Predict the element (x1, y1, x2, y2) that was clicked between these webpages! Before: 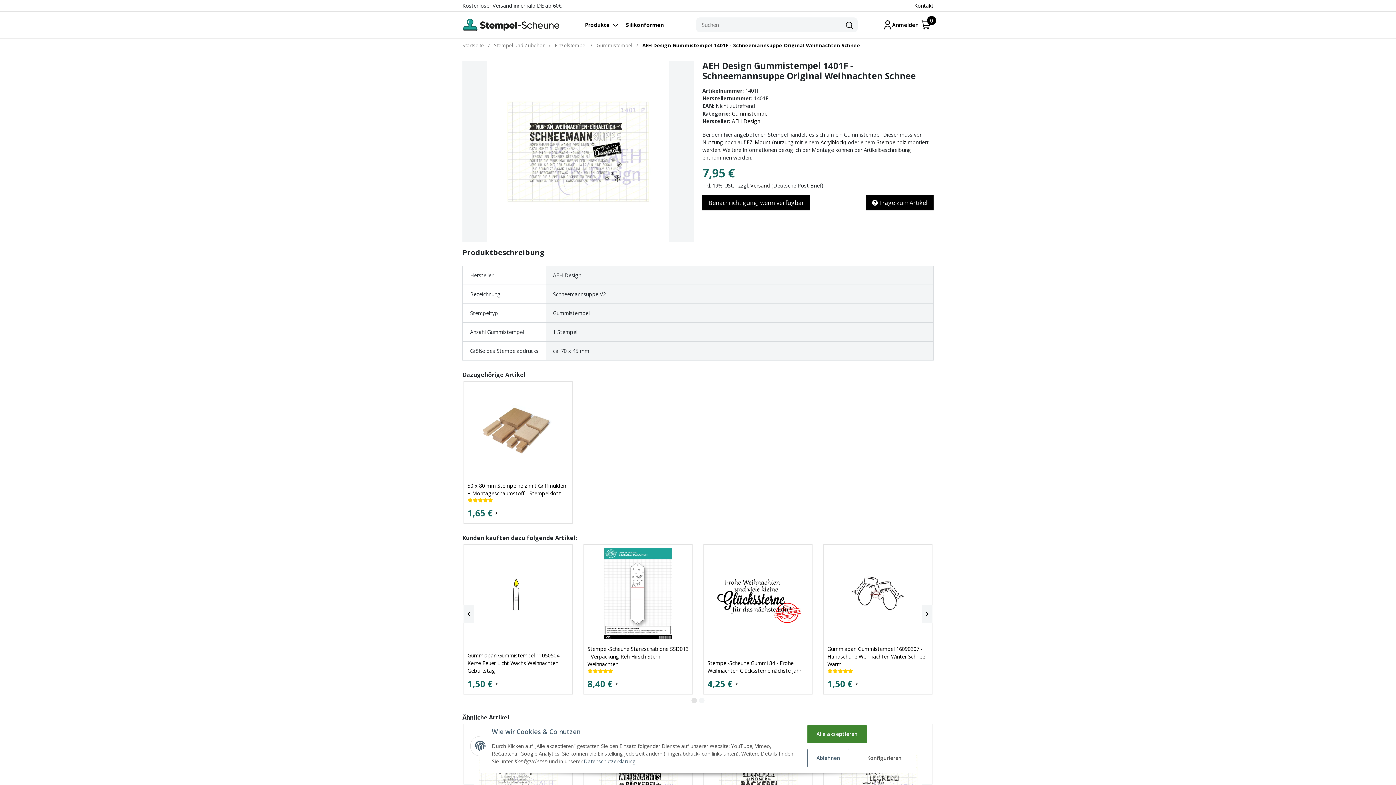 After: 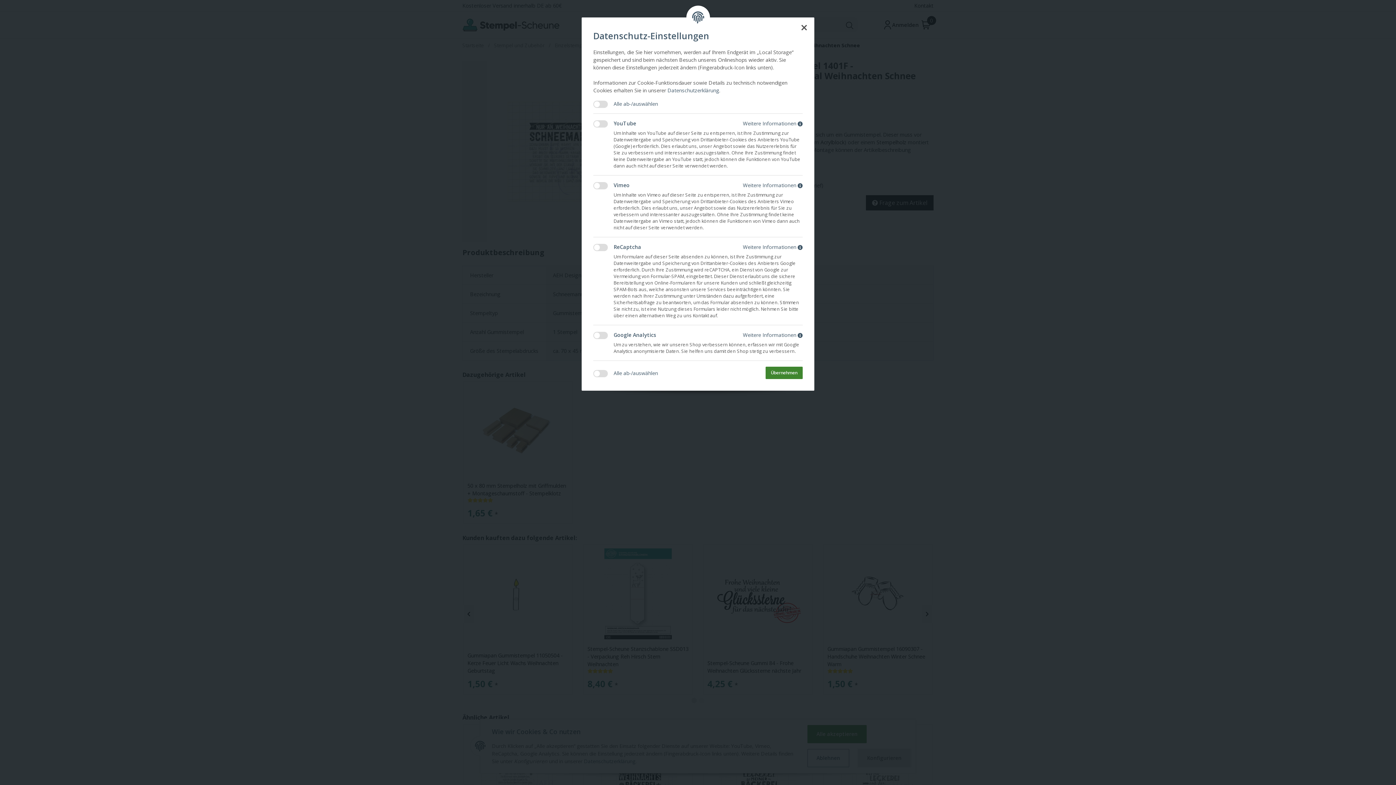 Action: label: Konfigurieren bbox: (858, 749, 910, 767)